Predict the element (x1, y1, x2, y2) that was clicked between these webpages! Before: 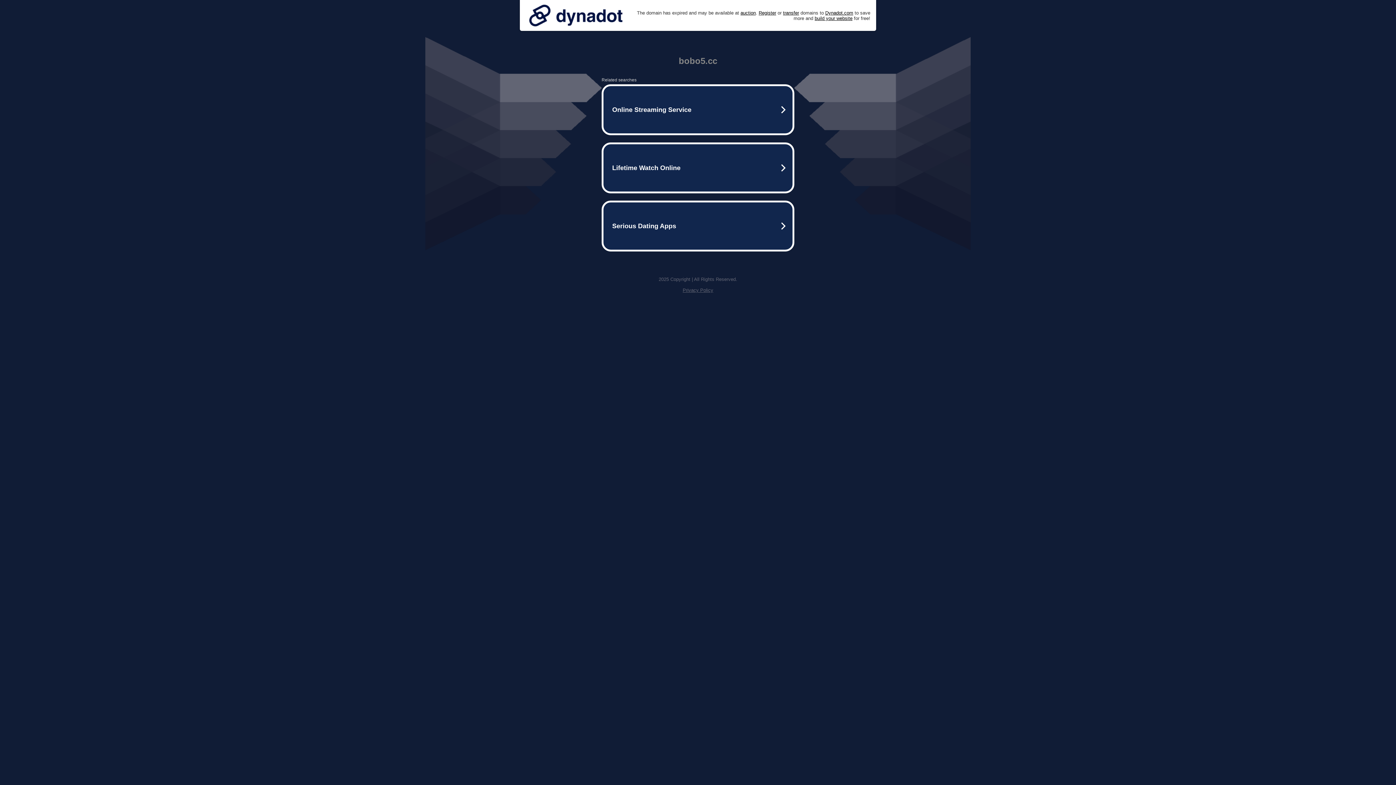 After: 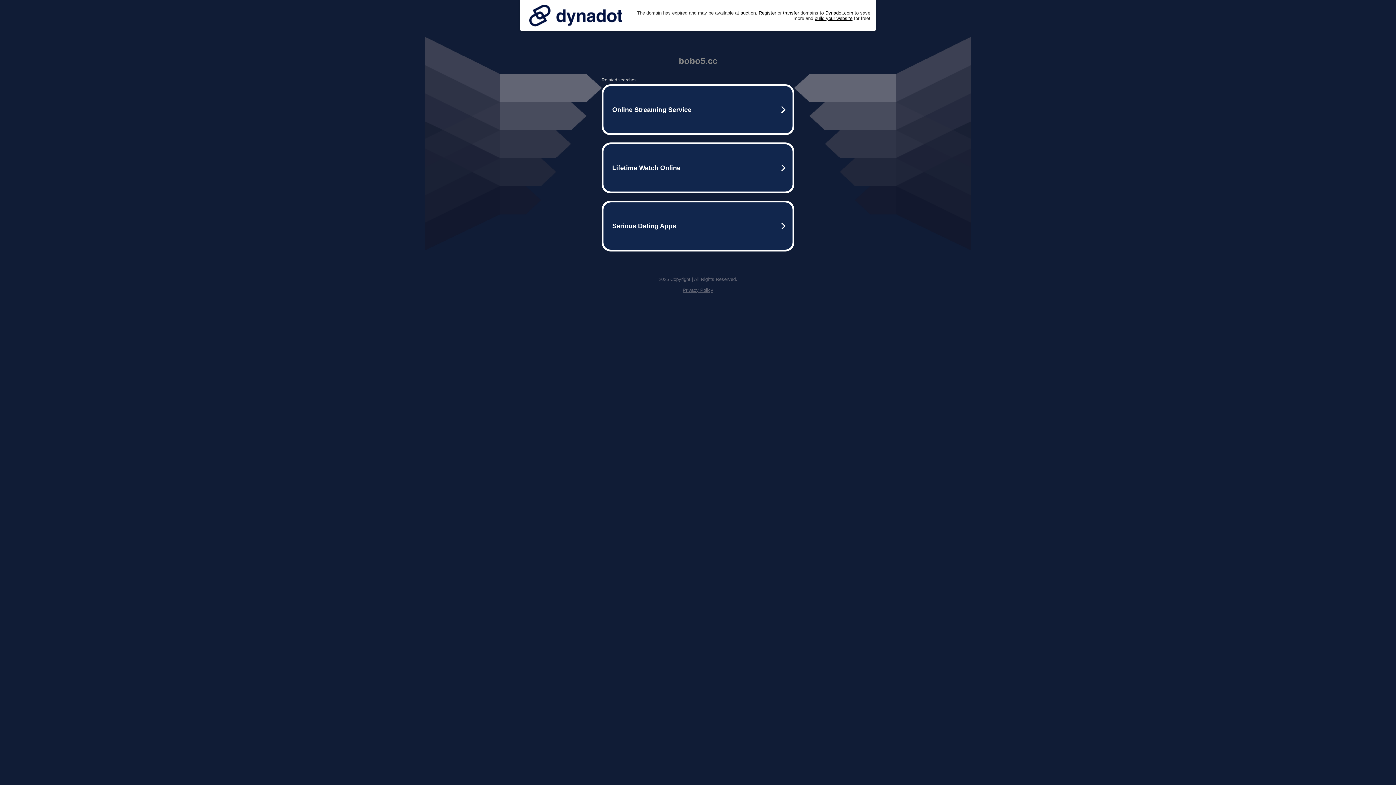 Action: bbox: (525, 0, 626, 30)